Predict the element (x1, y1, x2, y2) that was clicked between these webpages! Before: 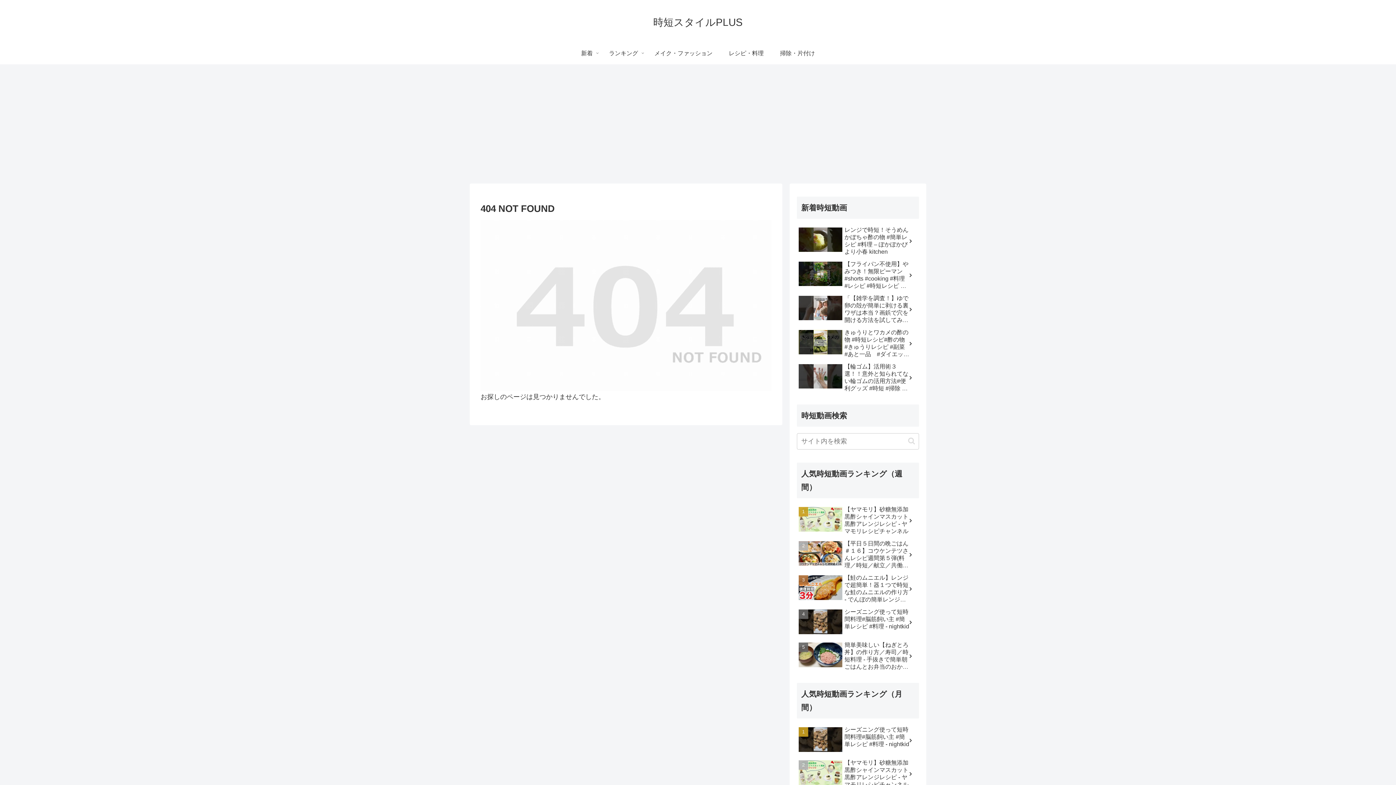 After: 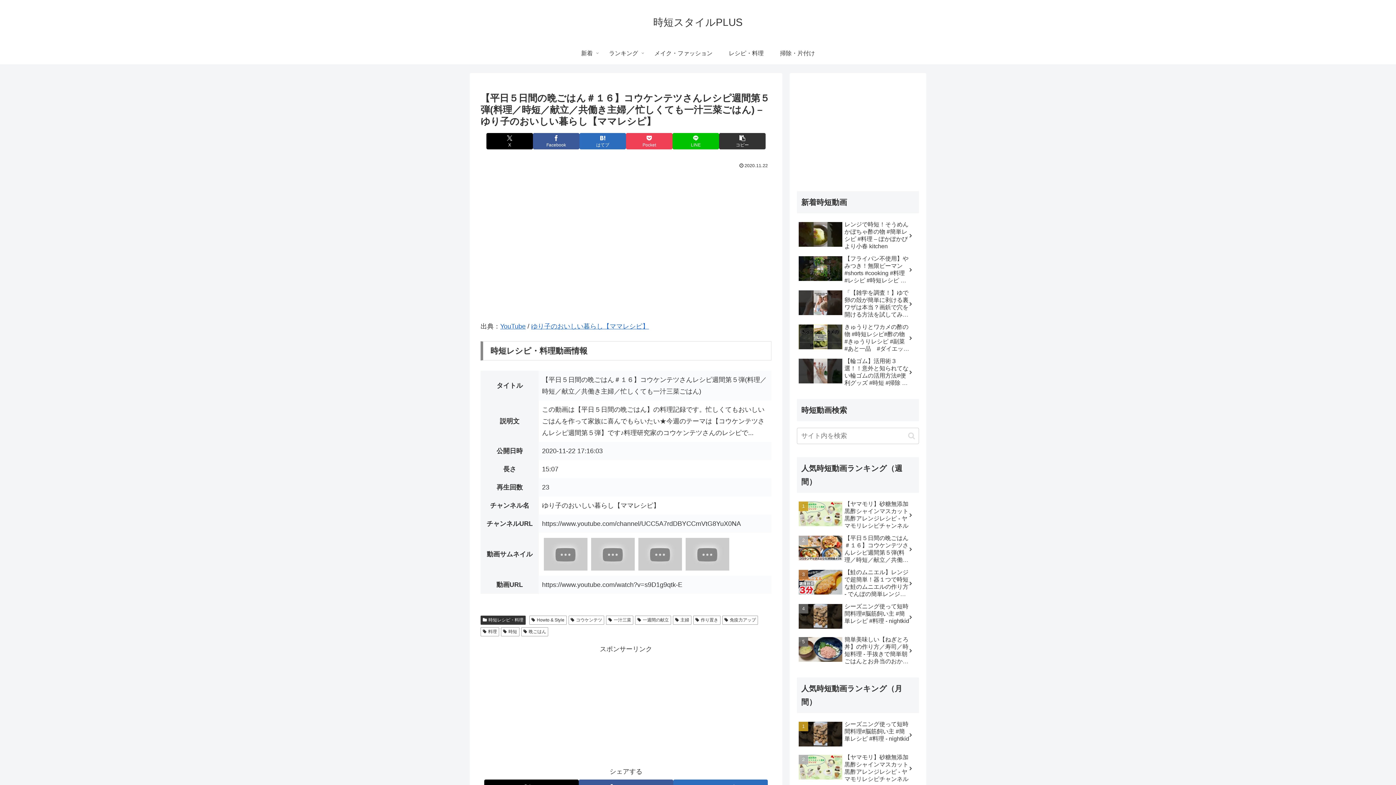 Action: bbox: (797, 538, 919, 571) label: 【平日５日間の晩ごはん＃１６】コウケンテツさんレシピ週間第５弾(料理／時短／献立／共働き主婦／忙しくても一汁三菜ごはん) - ゆり子のおいしい暮らし【ママレシピ】